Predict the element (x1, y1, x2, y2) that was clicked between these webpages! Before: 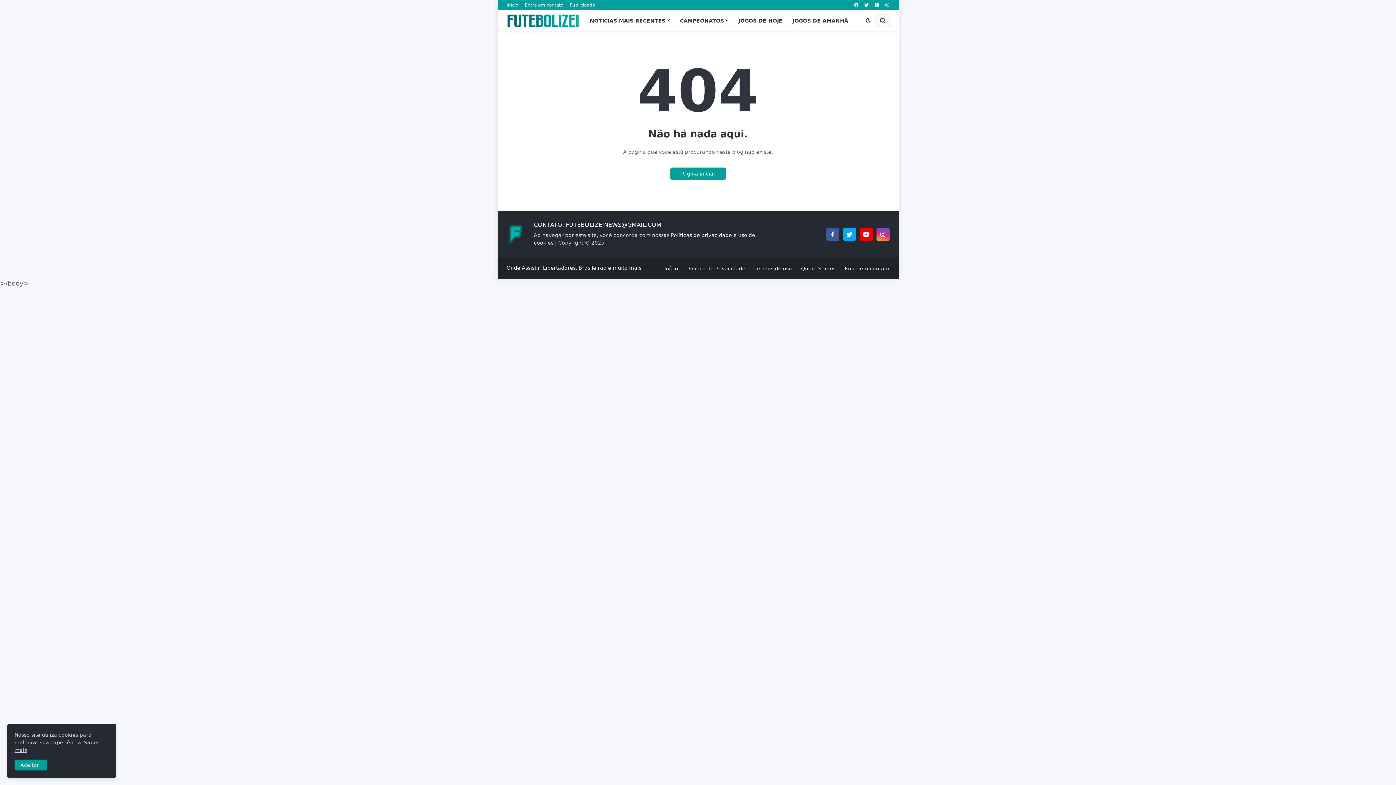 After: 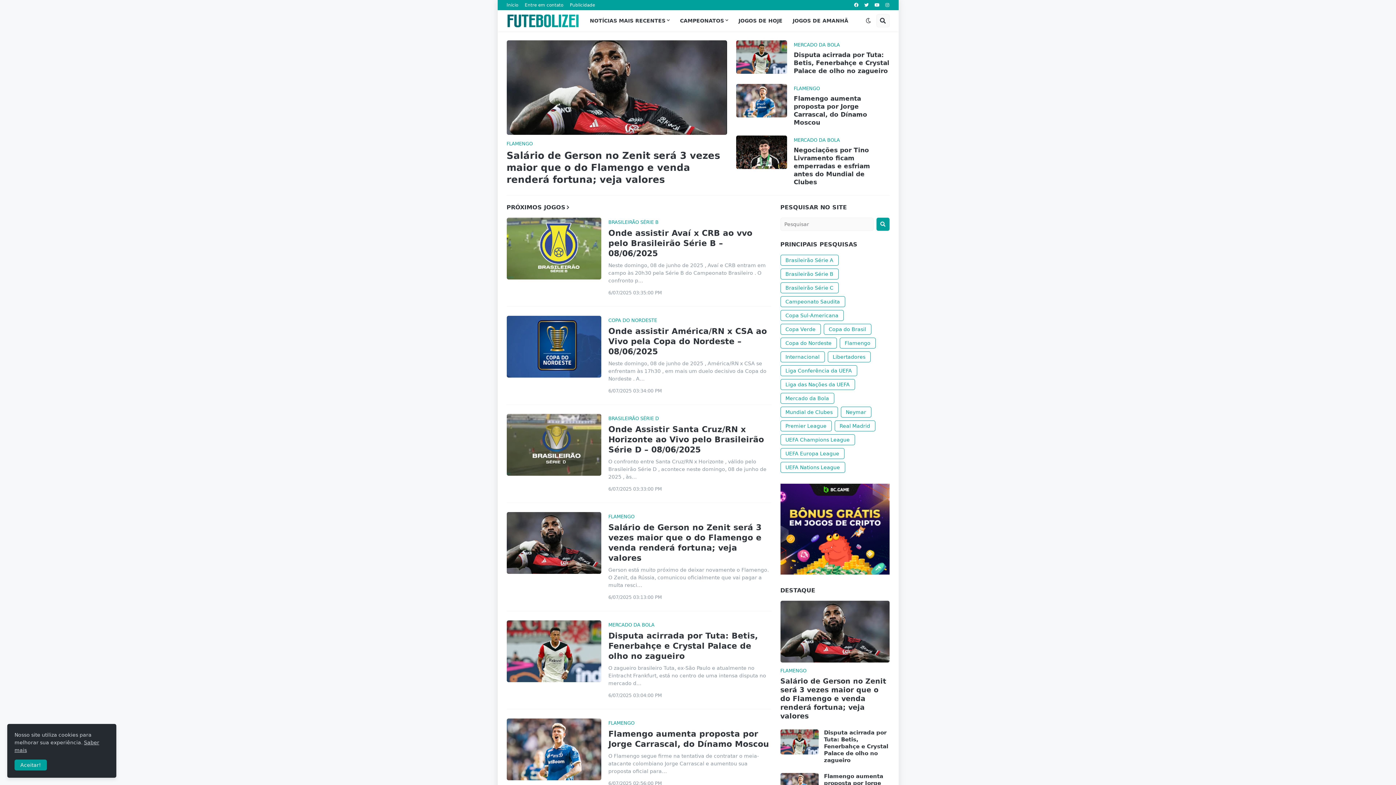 Action: bbox: (506, 14, 579, 27)